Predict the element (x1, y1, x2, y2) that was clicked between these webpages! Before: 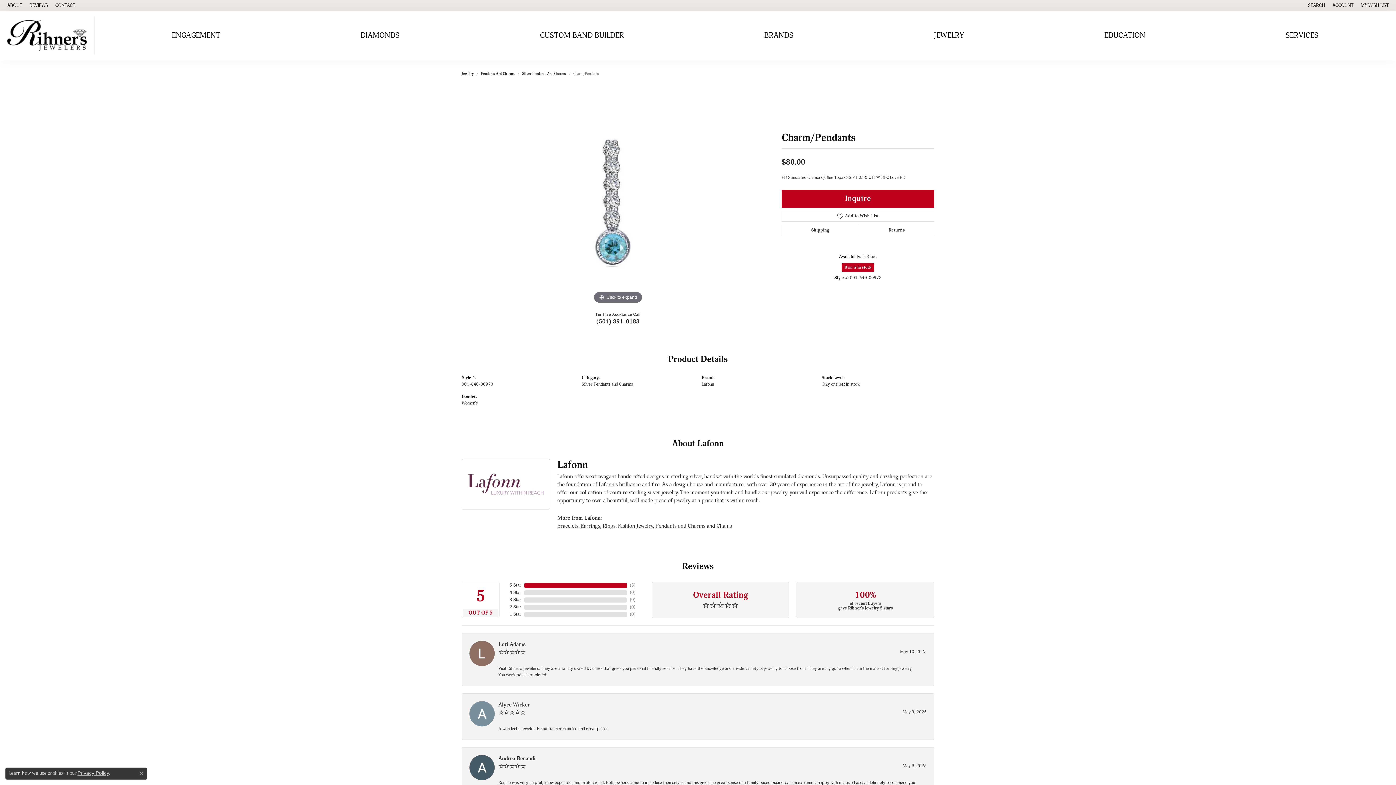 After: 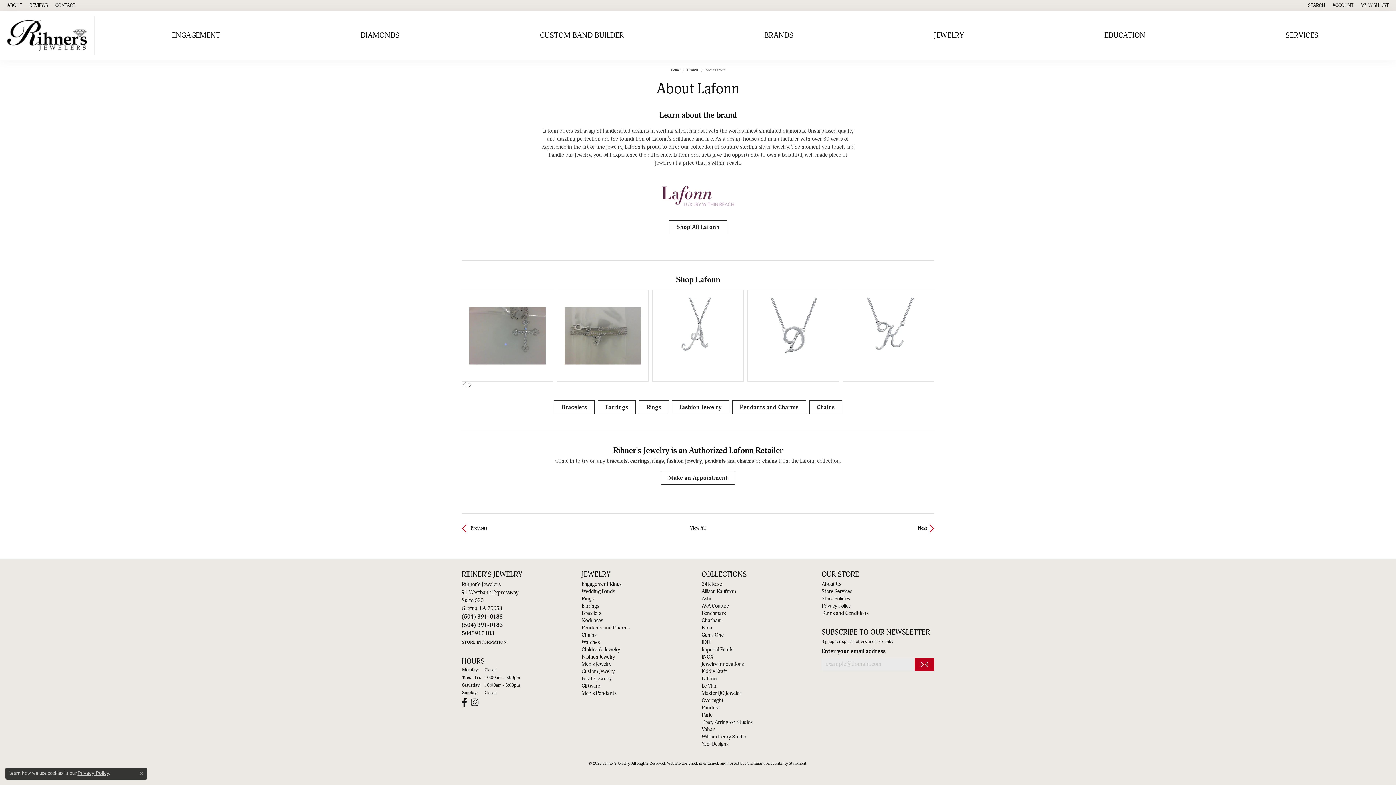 Action: bbox: (461, 459, 550, 509)